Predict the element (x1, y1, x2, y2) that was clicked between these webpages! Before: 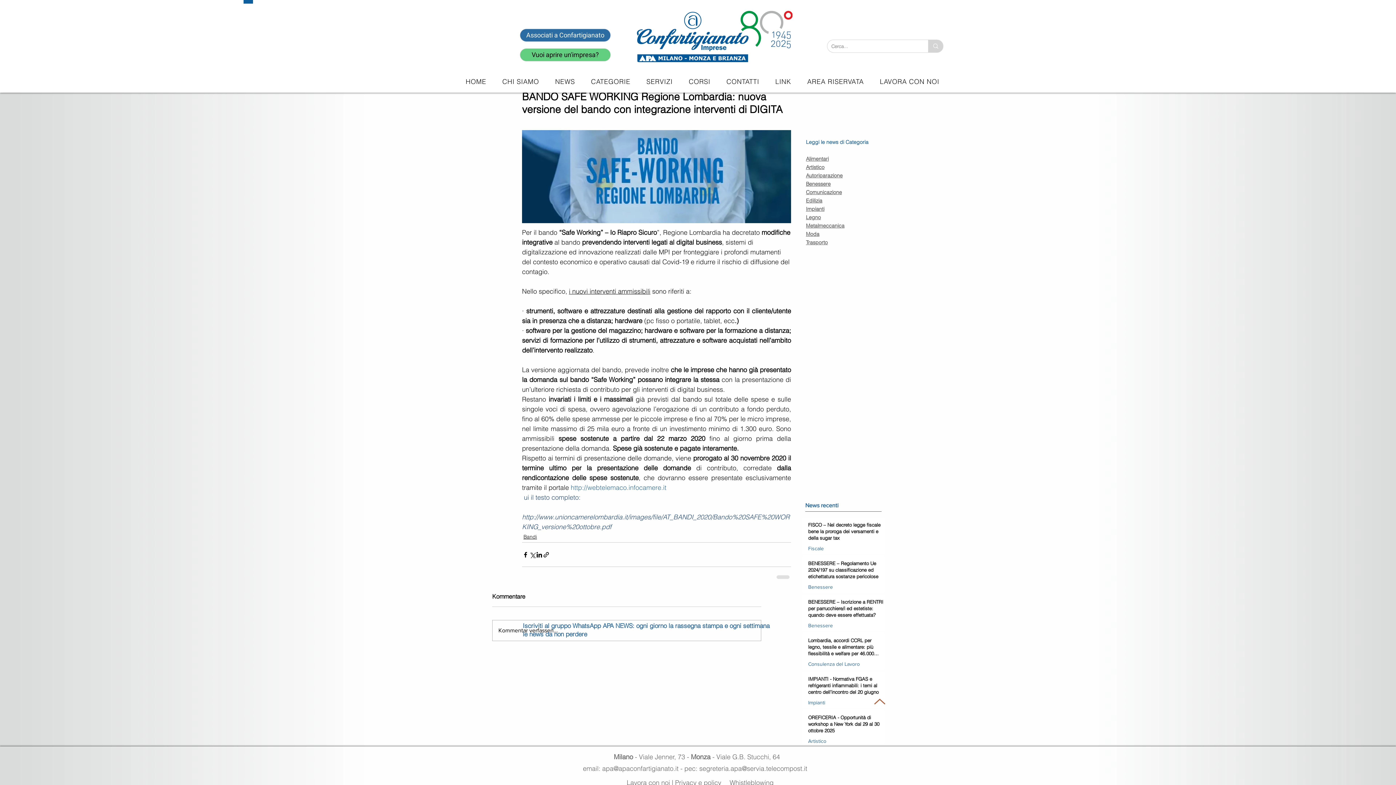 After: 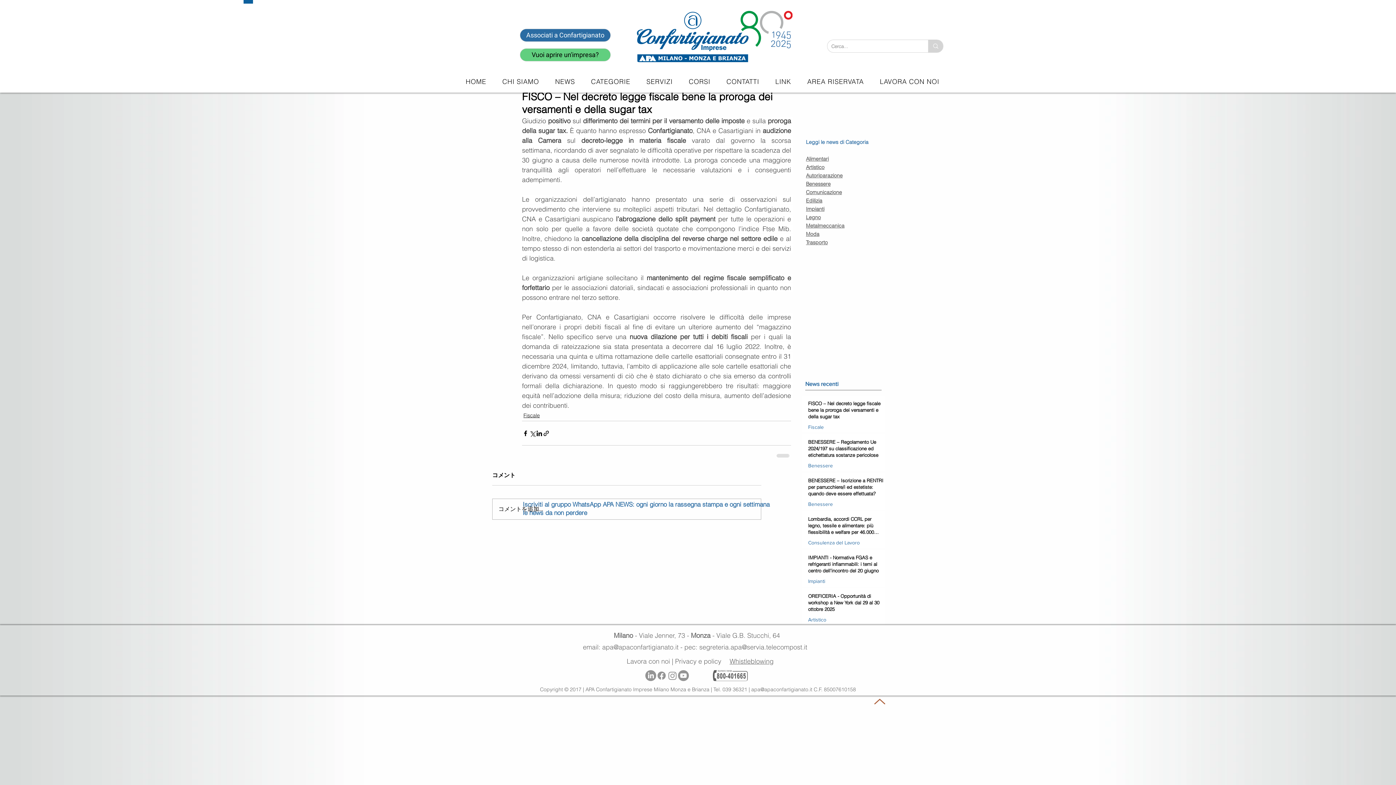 Action: label: FISCO – Nel decreto legge fiscale bene la proroga dei versamenti e della sugar tax bbox: (808, 521, 885, 544)